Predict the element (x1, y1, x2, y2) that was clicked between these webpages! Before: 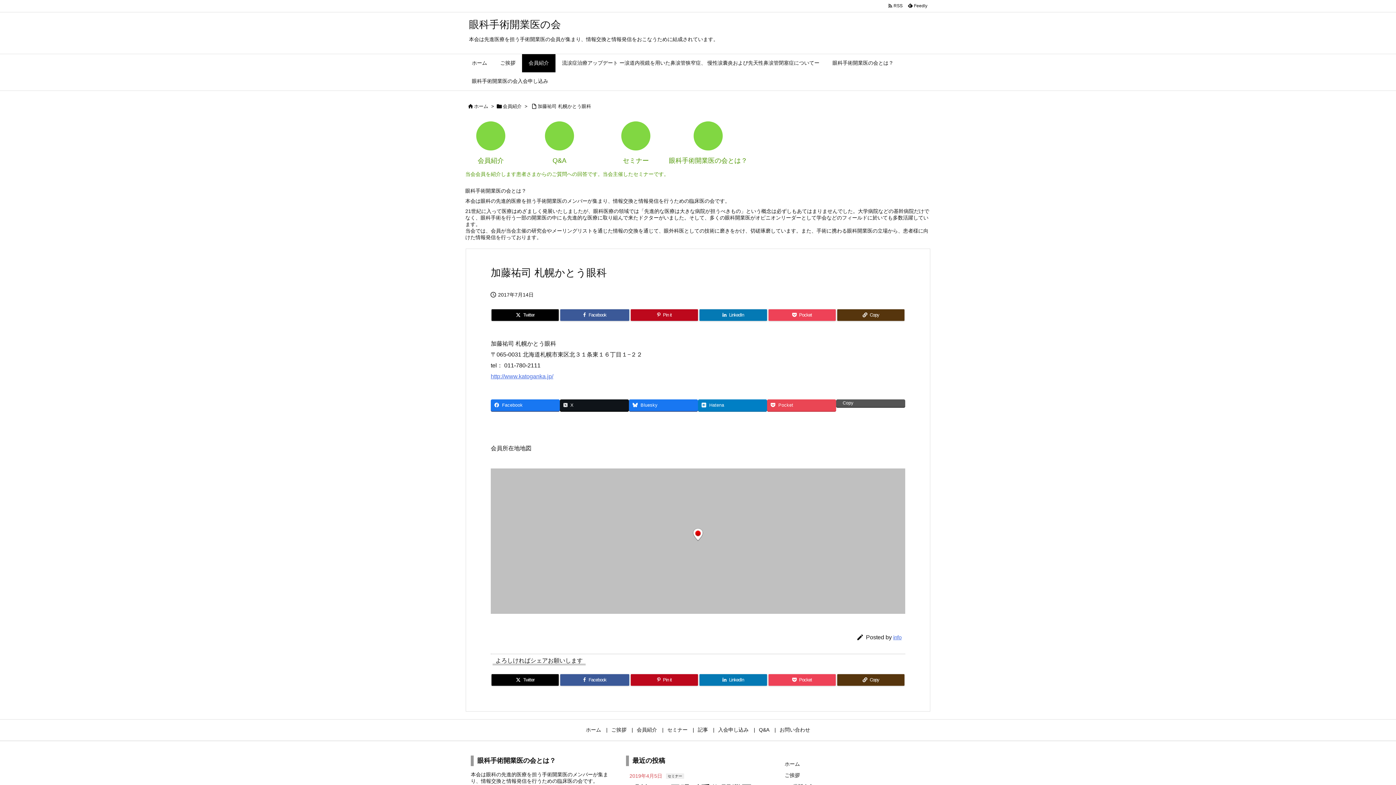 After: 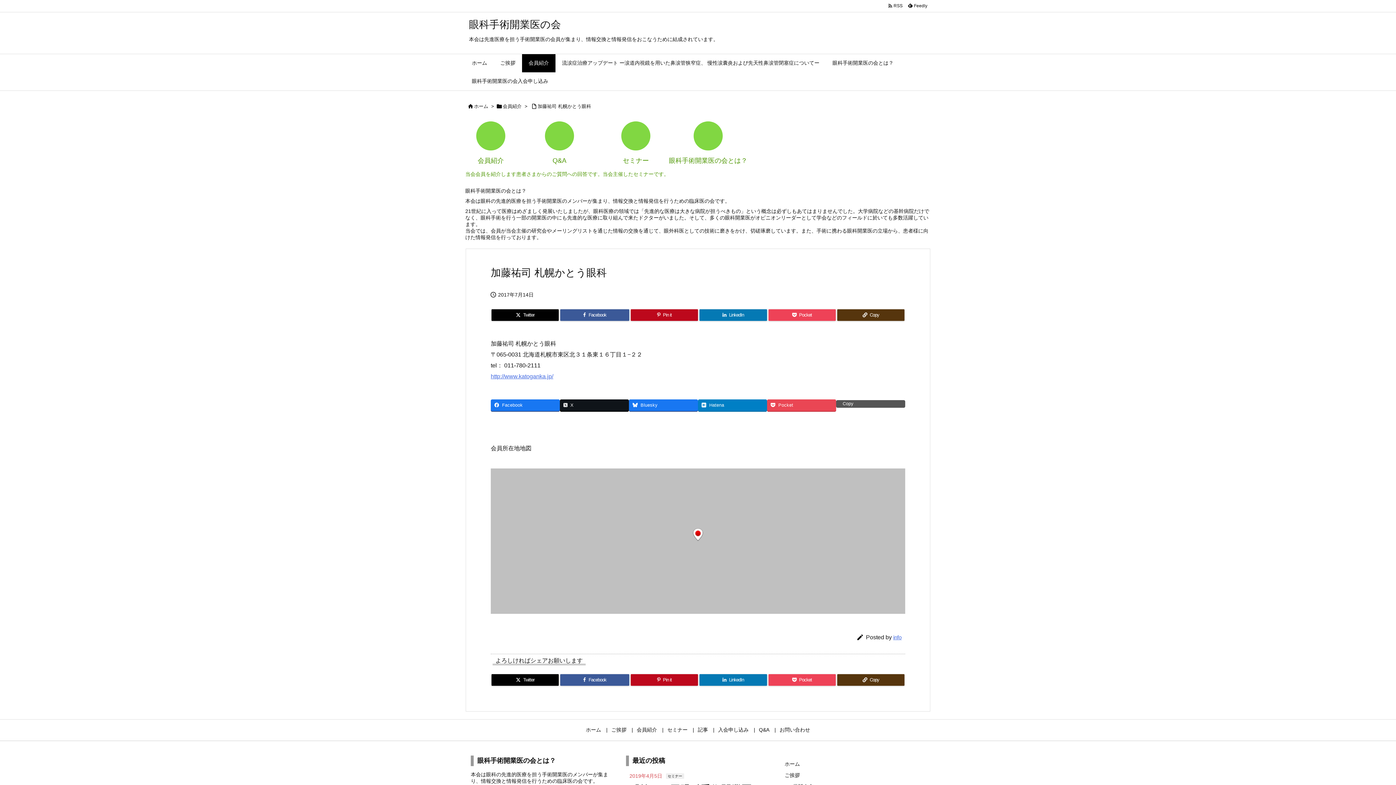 Action: label: Copy bbox: (836, 399, 905, 407)